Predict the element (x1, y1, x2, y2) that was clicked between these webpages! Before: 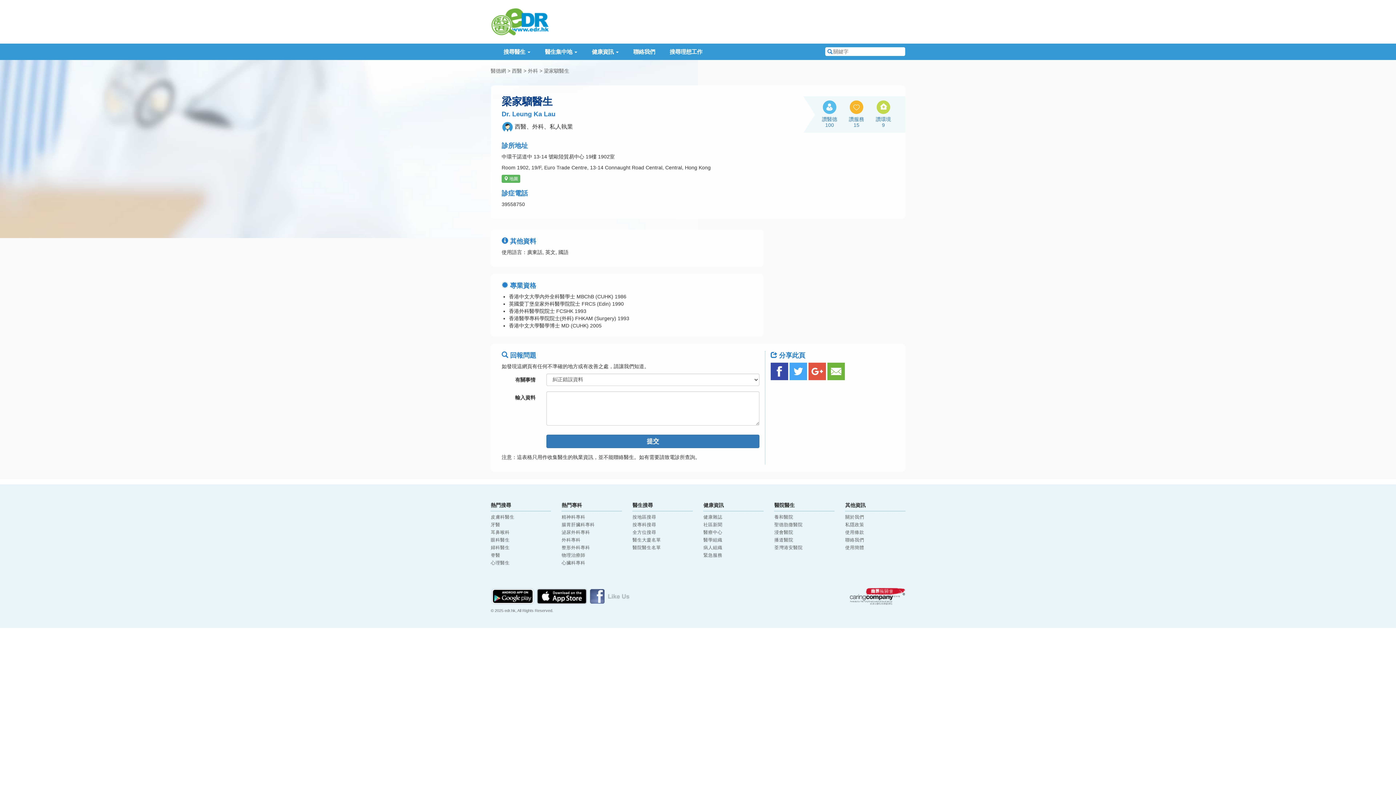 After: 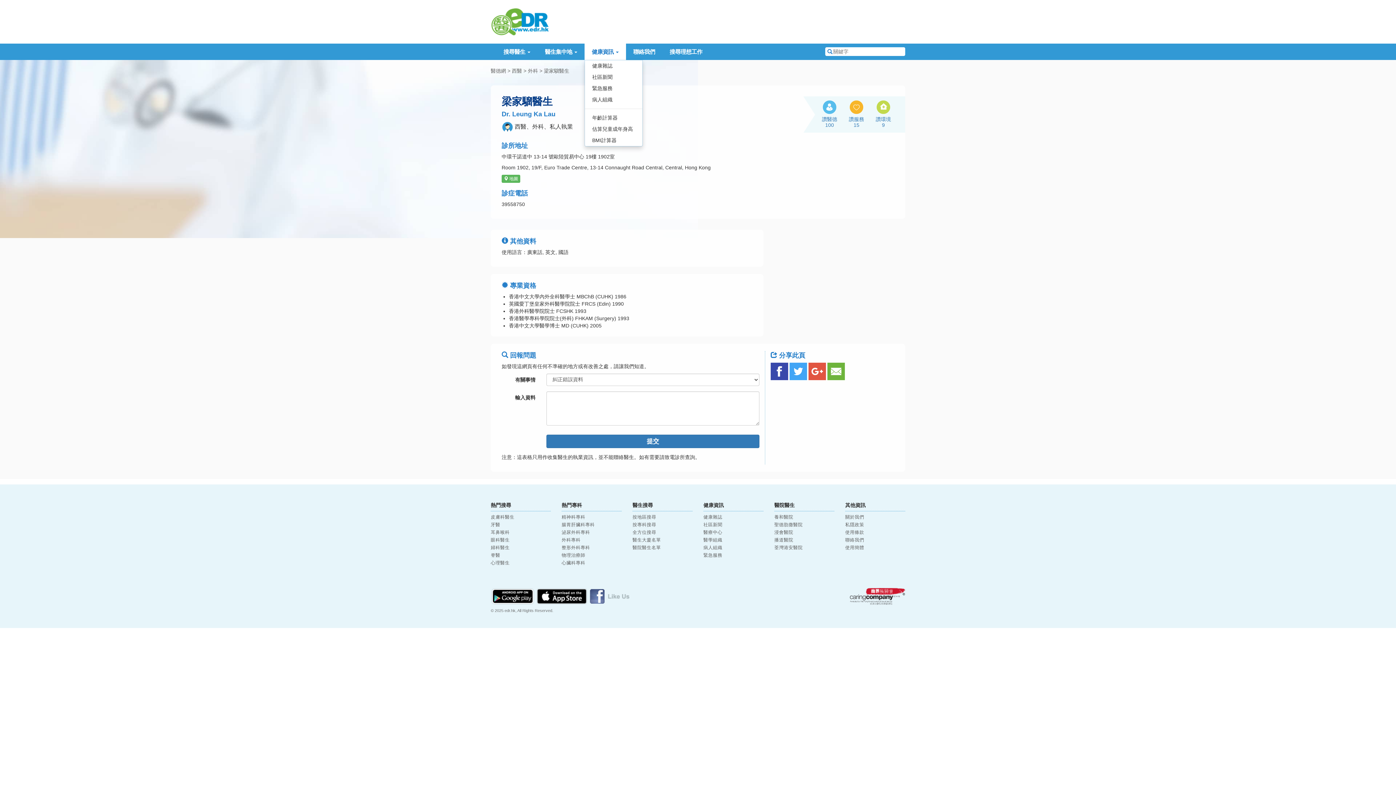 Action: bbox: (584, 43, 626, 60) label: 健康資訊 